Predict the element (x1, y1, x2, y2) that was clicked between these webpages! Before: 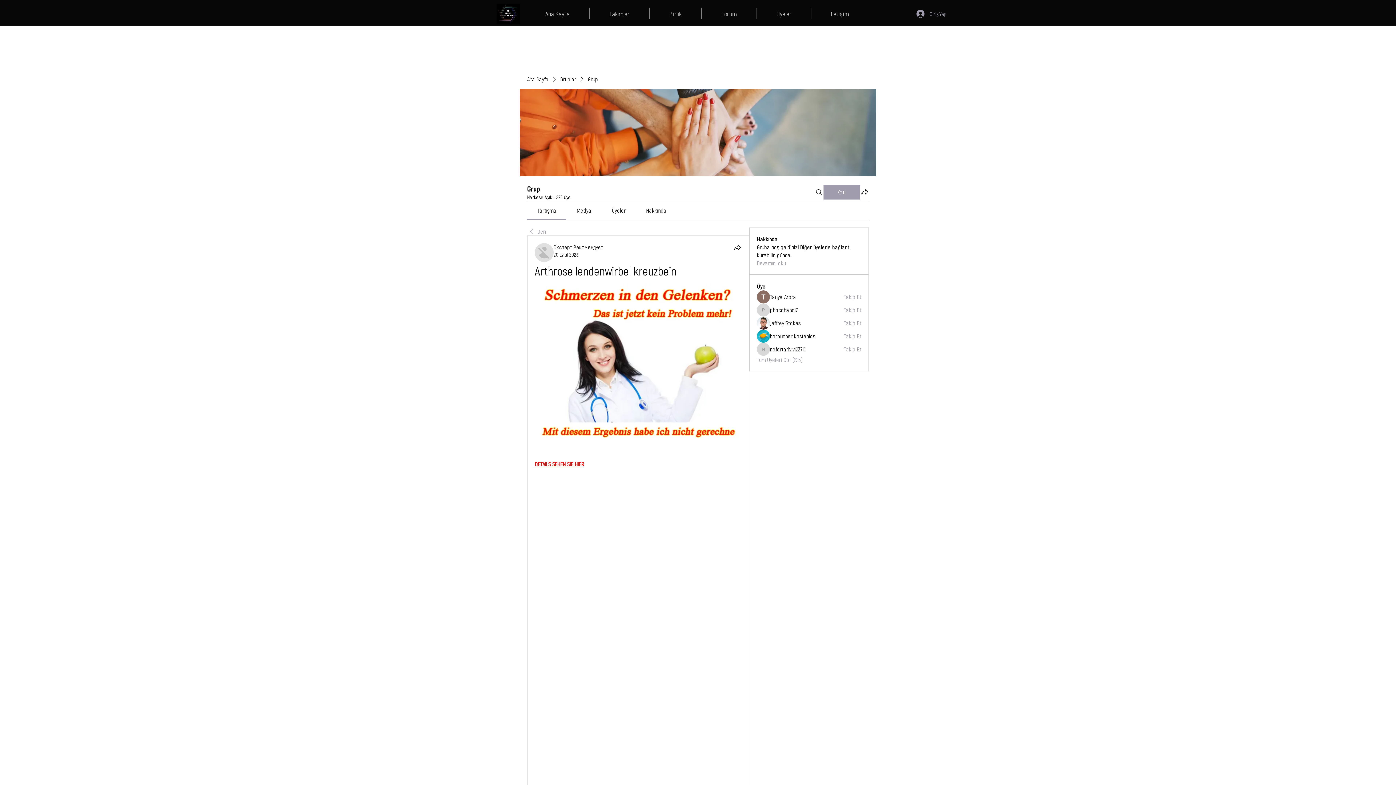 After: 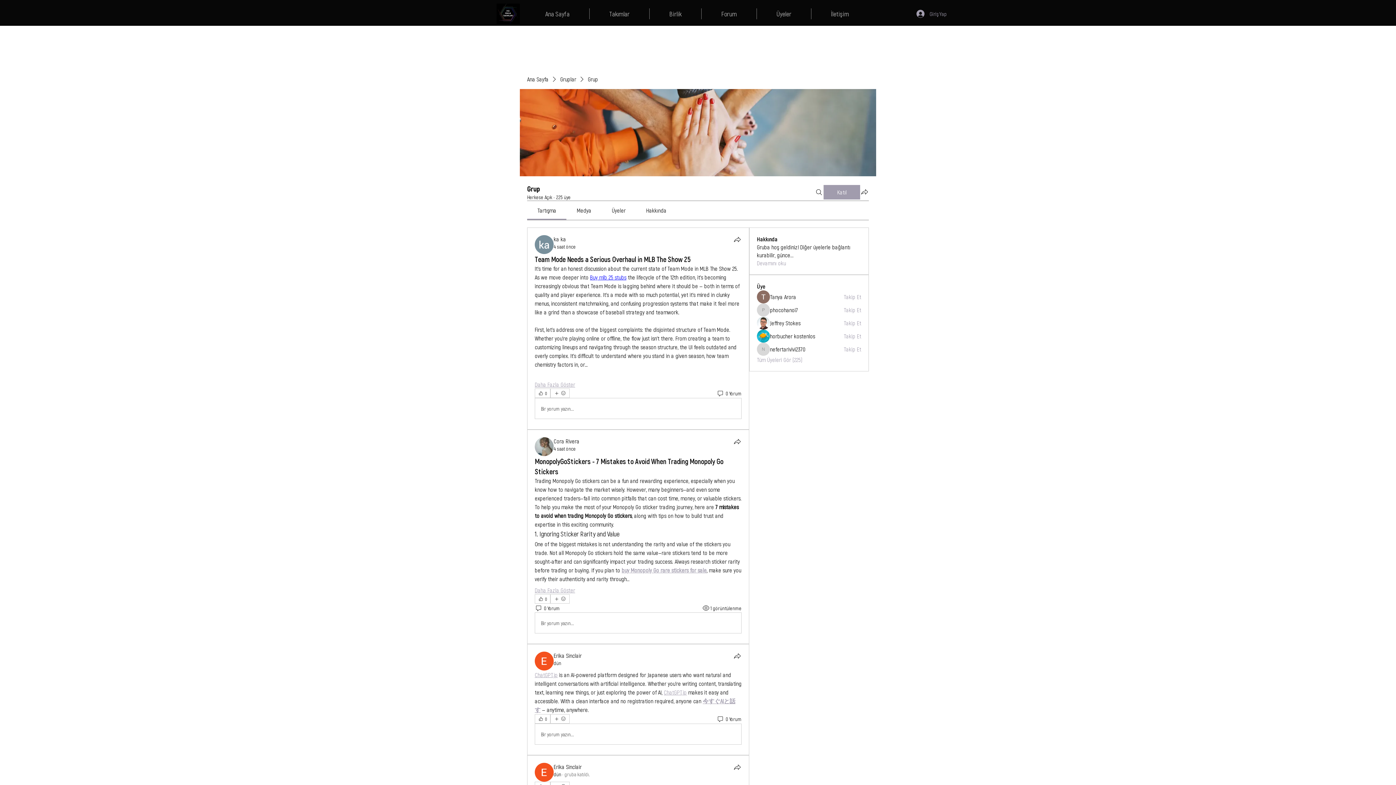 Action: bbox: (527, 227, 546, 235) label: Geri